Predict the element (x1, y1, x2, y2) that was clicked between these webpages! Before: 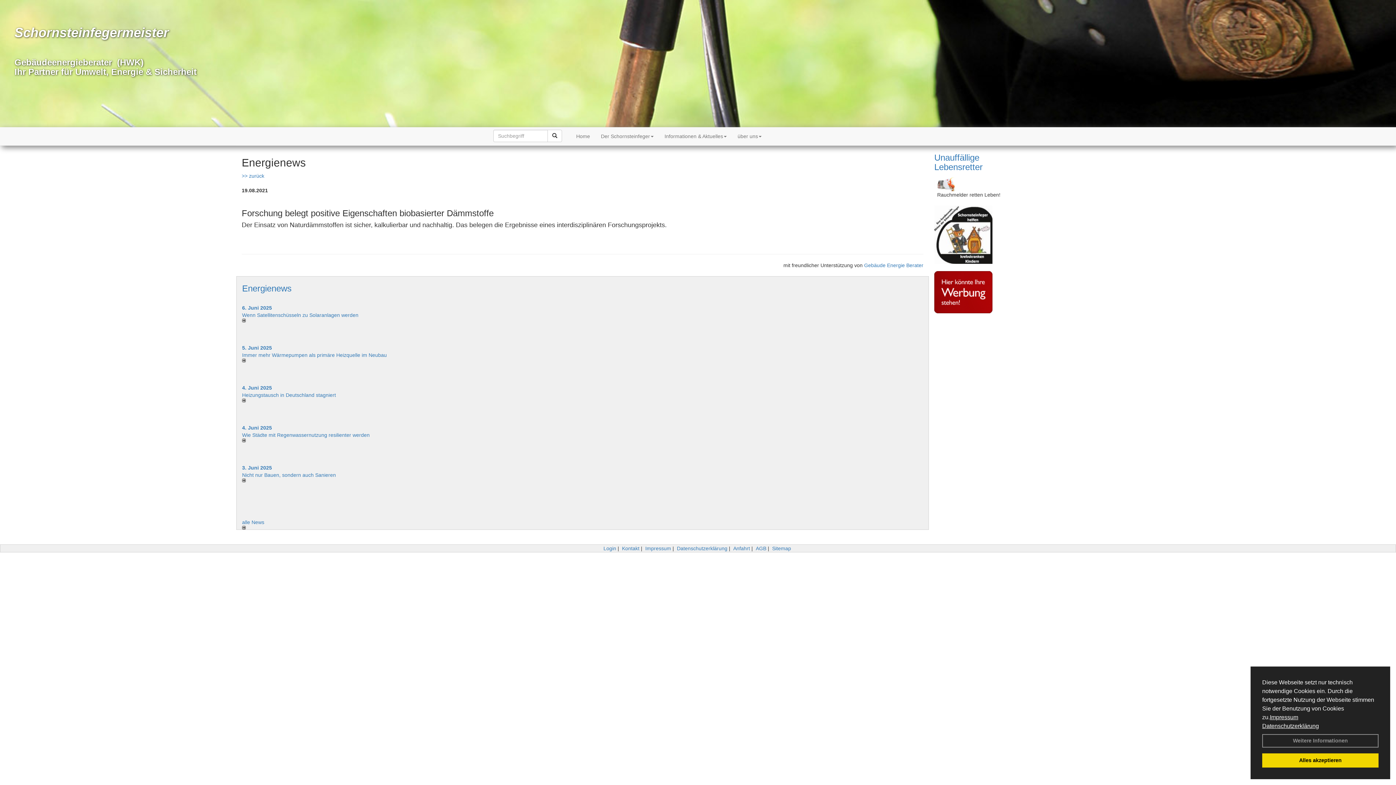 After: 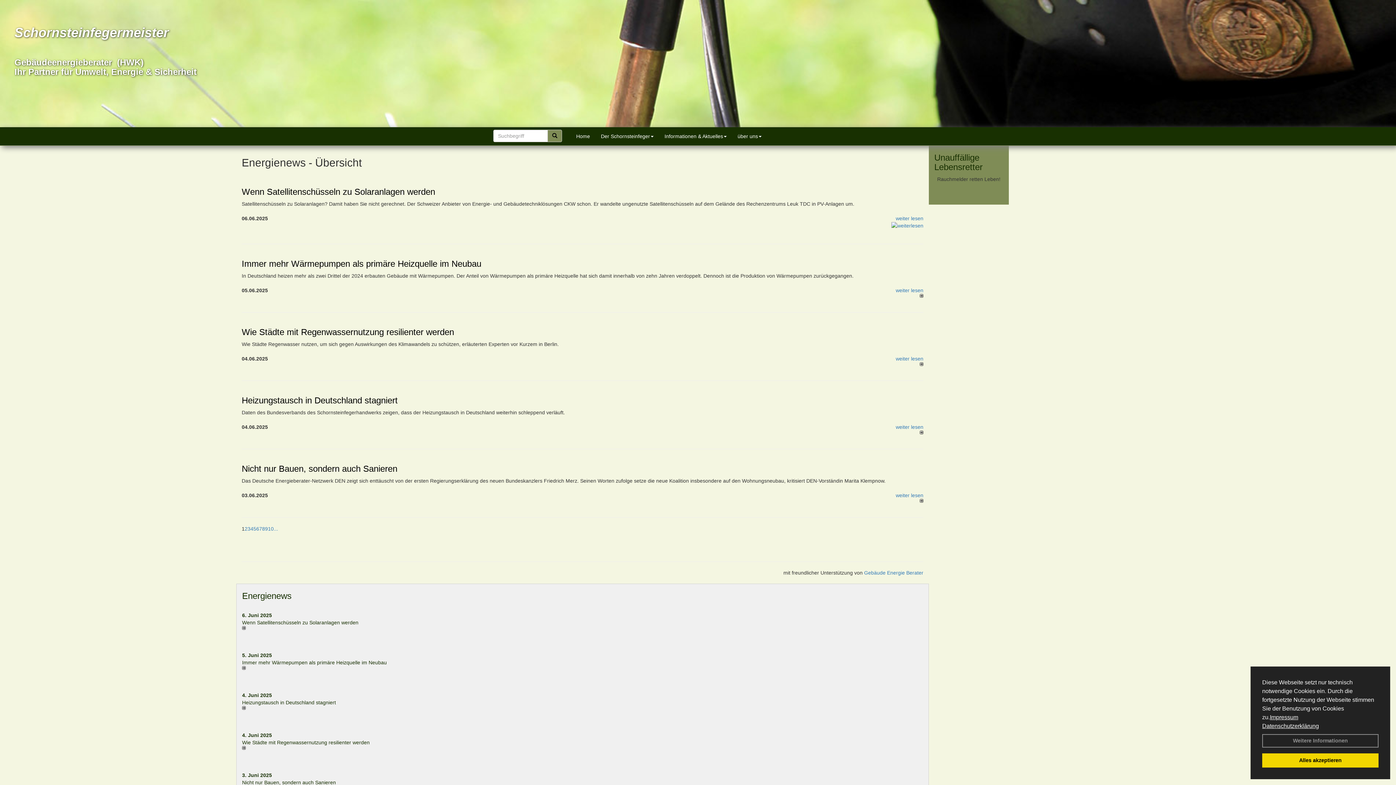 Action: bbox: (242, 283, 291, 293) label: Energienews